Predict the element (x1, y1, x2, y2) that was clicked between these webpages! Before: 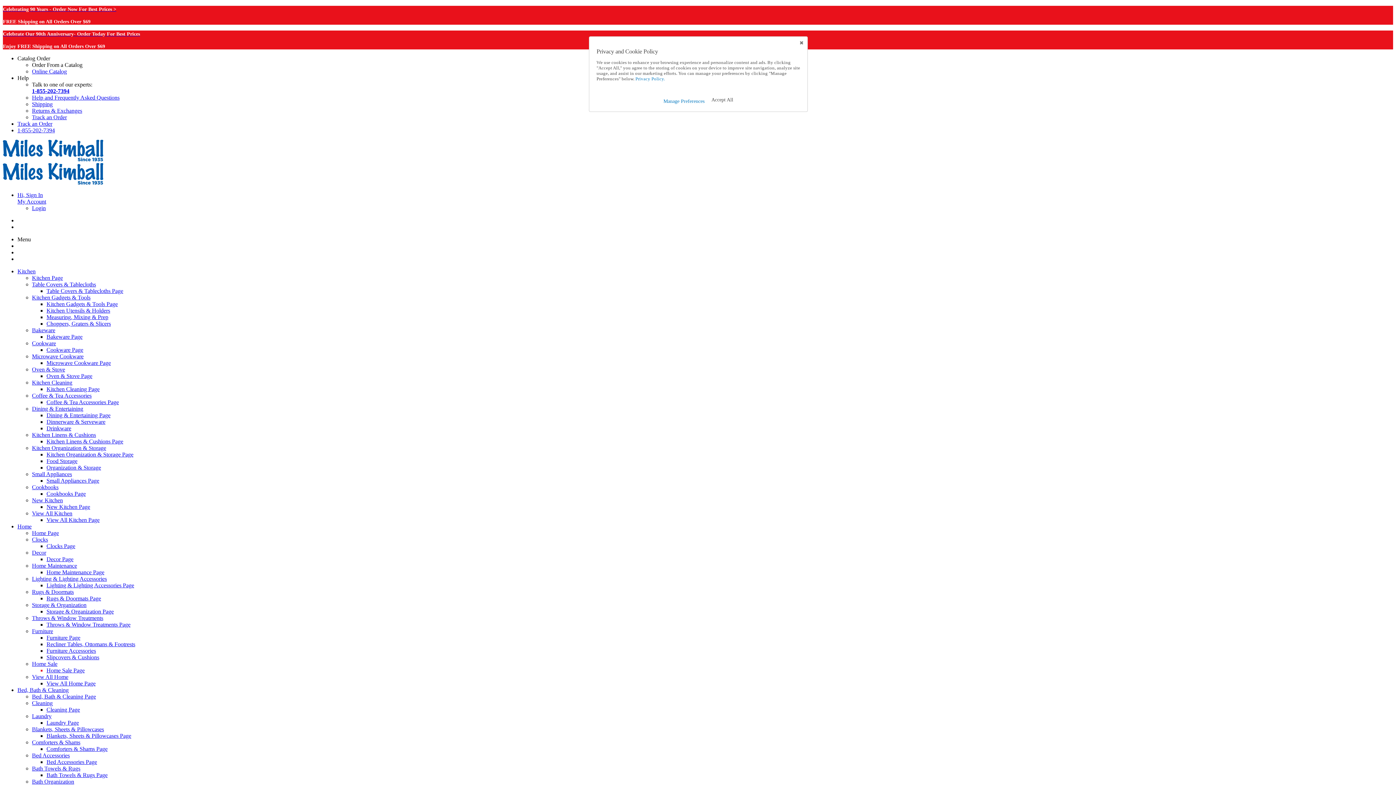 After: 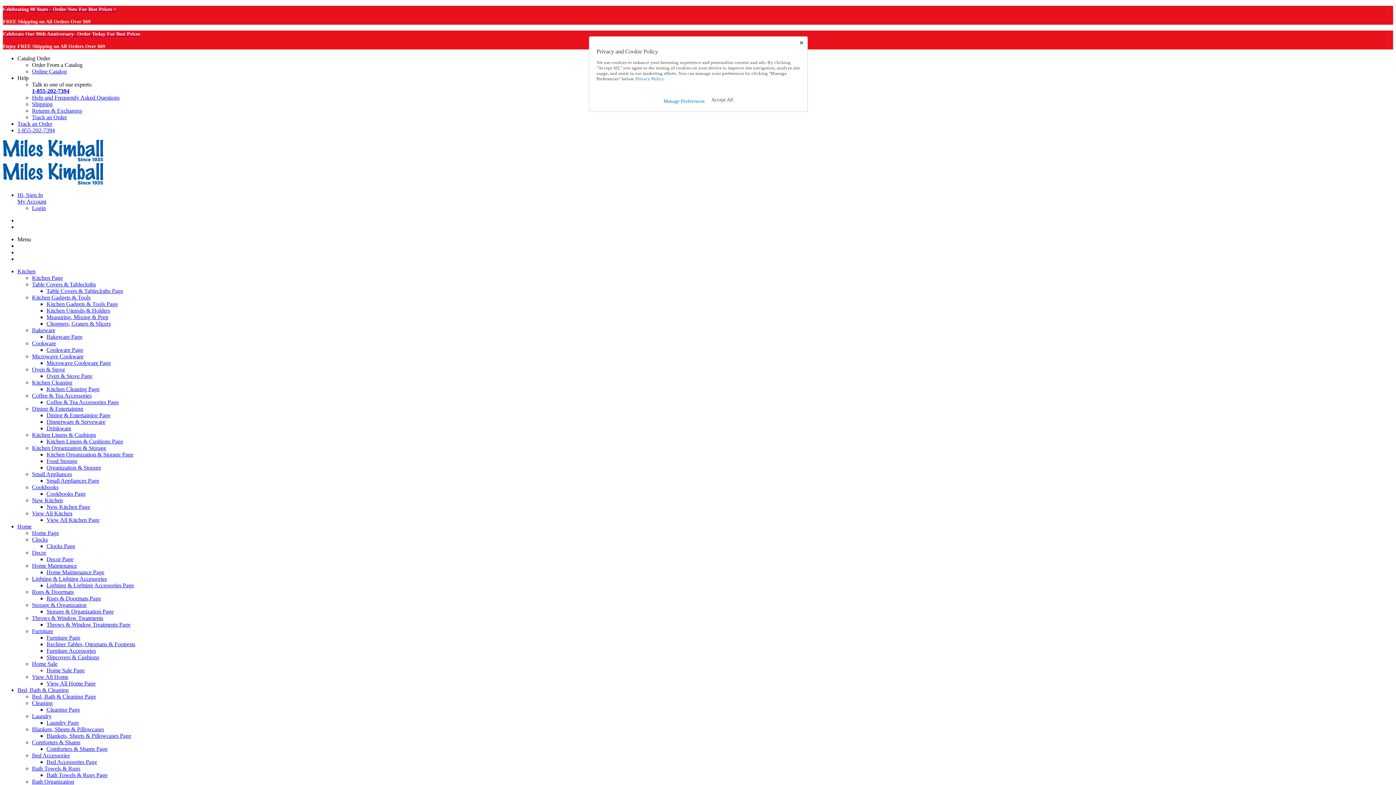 Action: label: Home Maintenance bbox: (32, 562, 77, 569)